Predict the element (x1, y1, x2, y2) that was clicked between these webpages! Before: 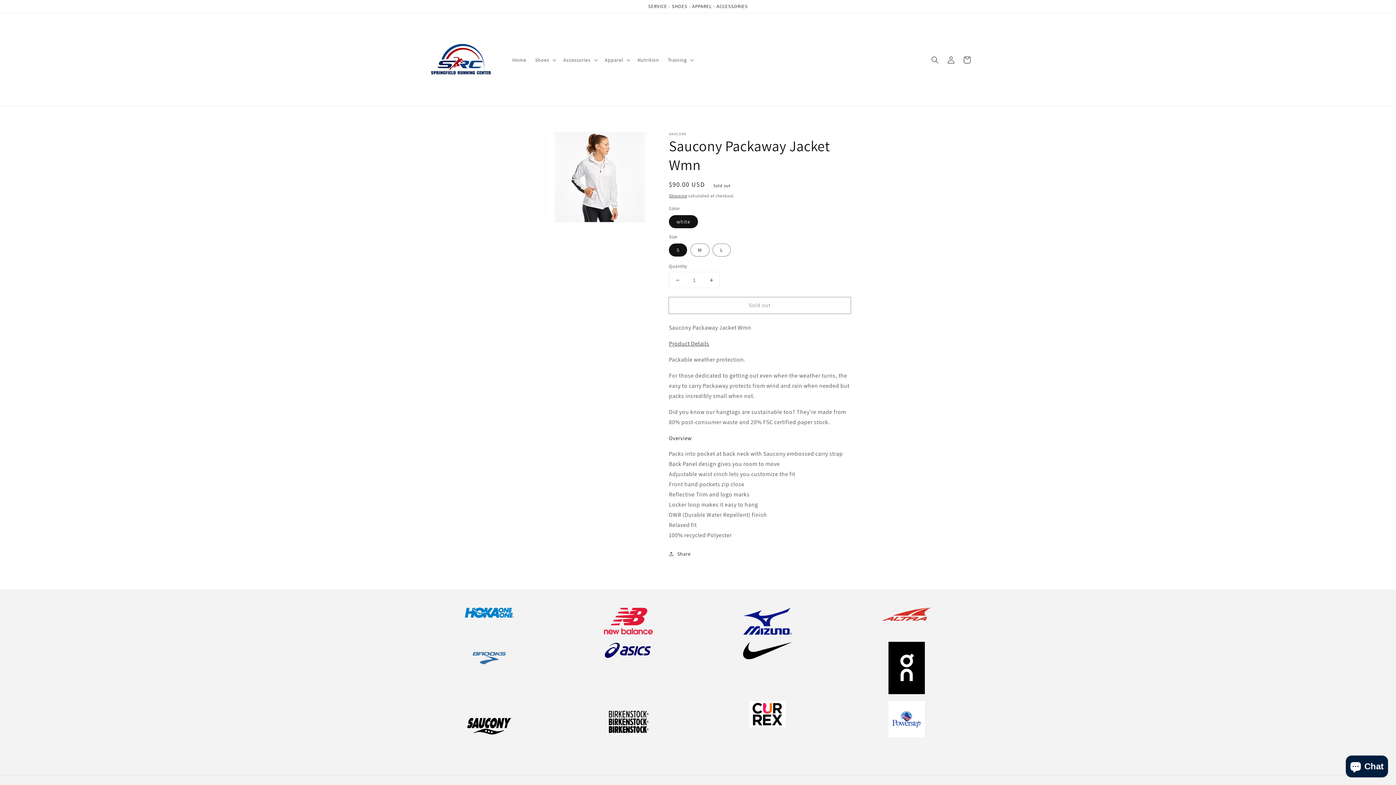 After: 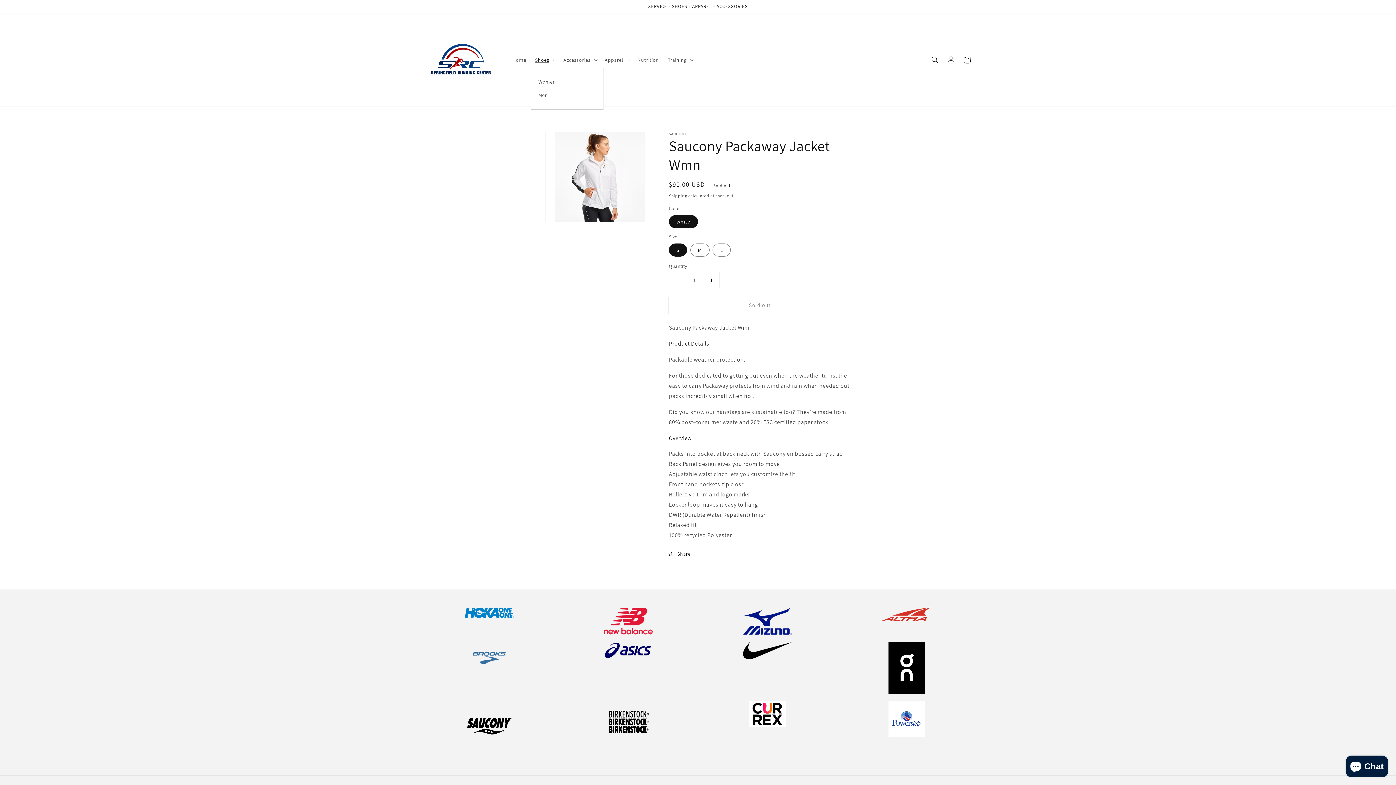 Action: label: Shoes bbox: (530, 52, 559, 67)